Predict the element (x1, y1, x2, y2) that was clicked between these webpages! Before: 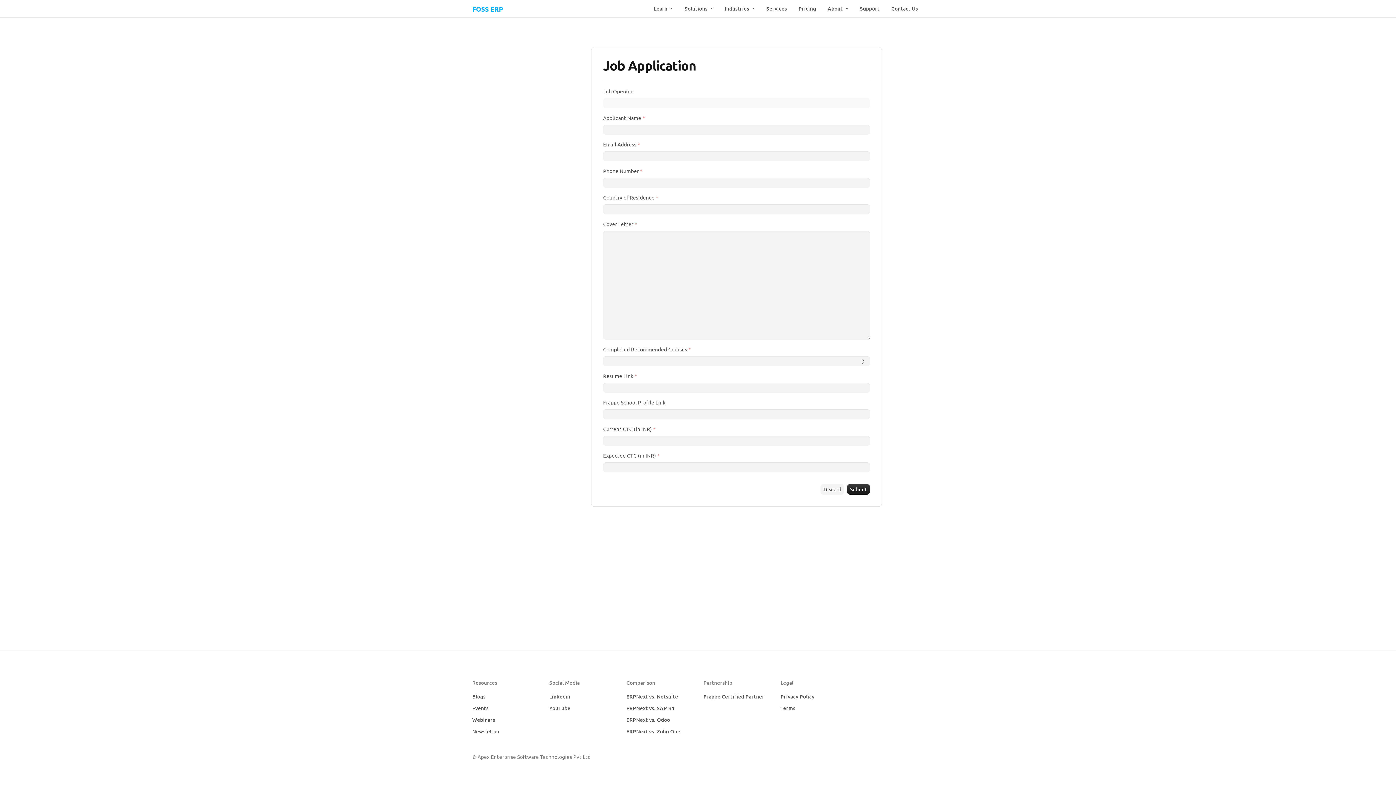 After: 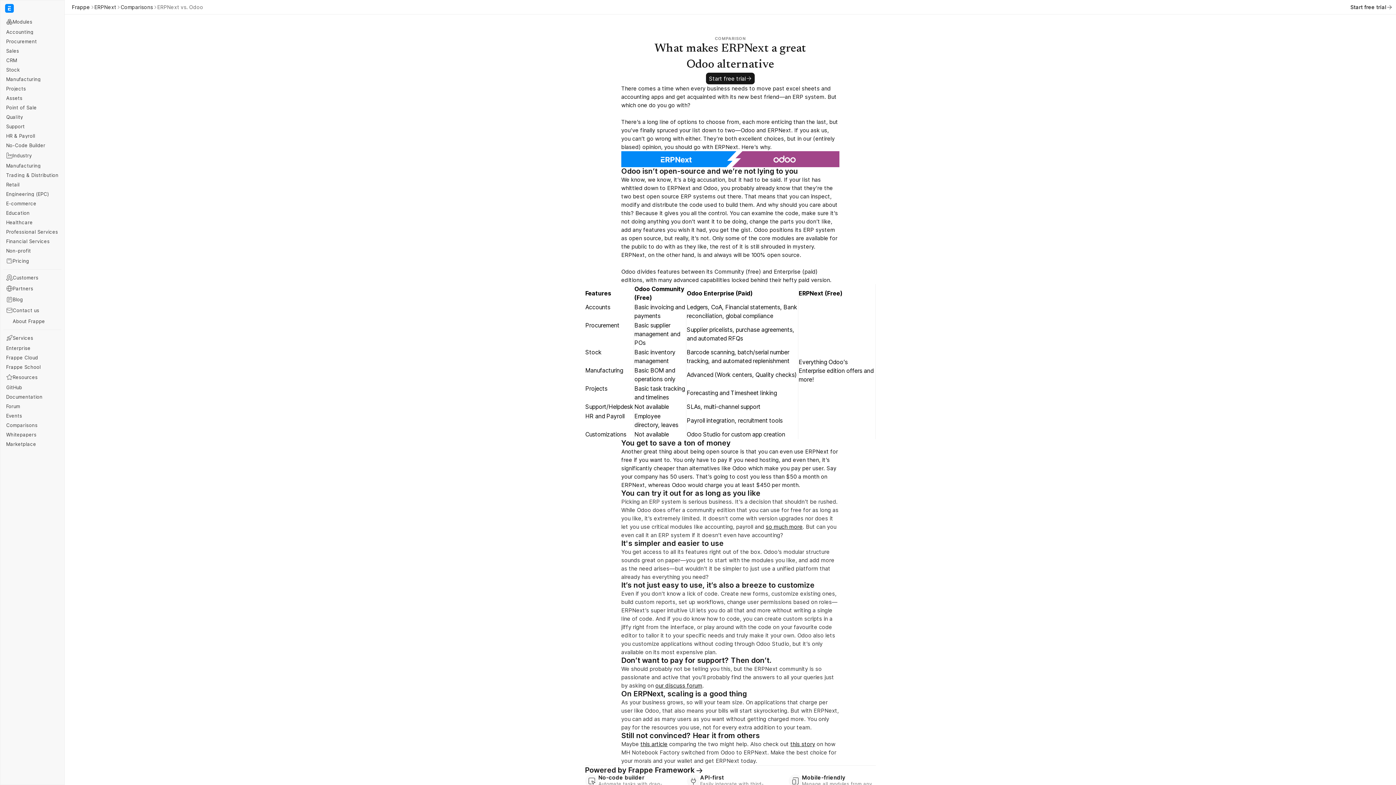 Action: label: ERPNext vs. Odoo bbox: (626, 716, 670, 723)